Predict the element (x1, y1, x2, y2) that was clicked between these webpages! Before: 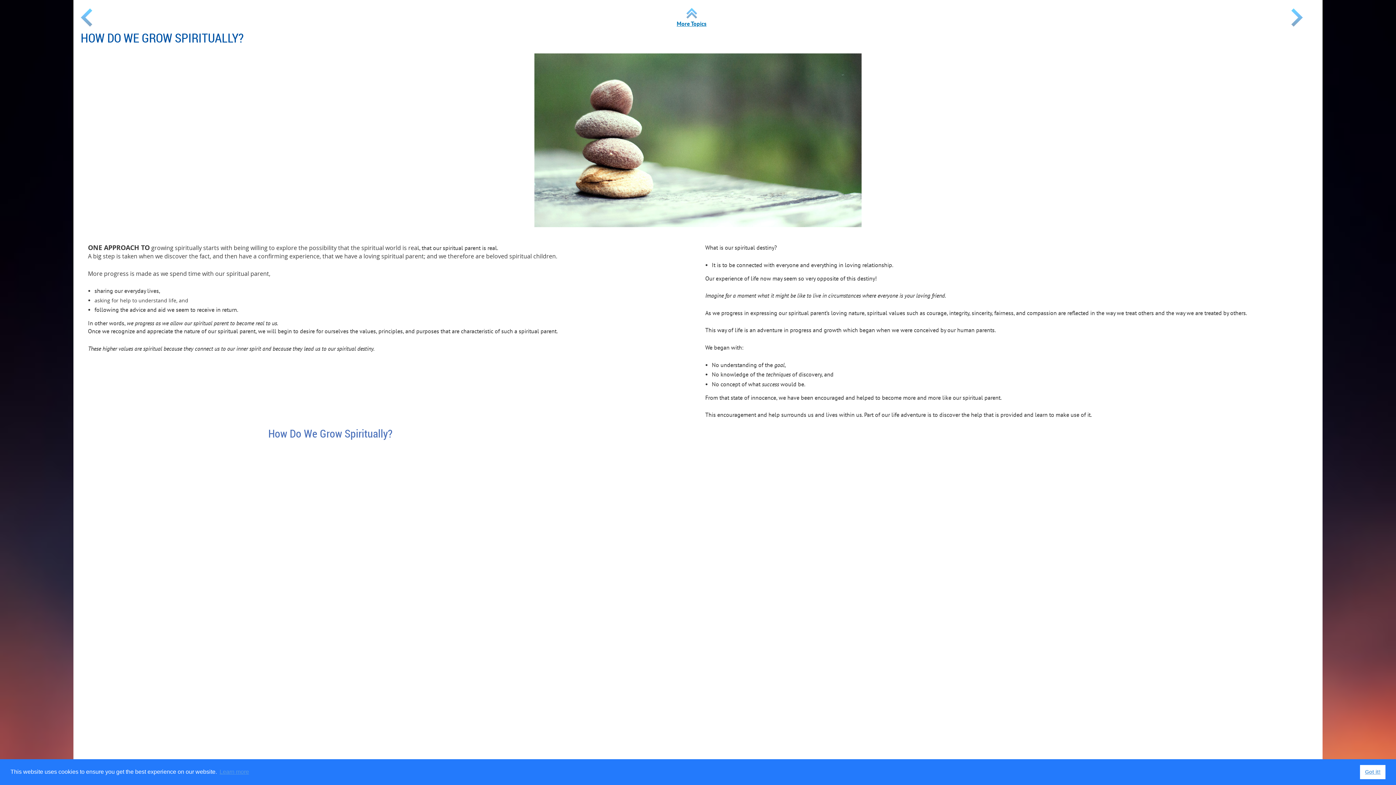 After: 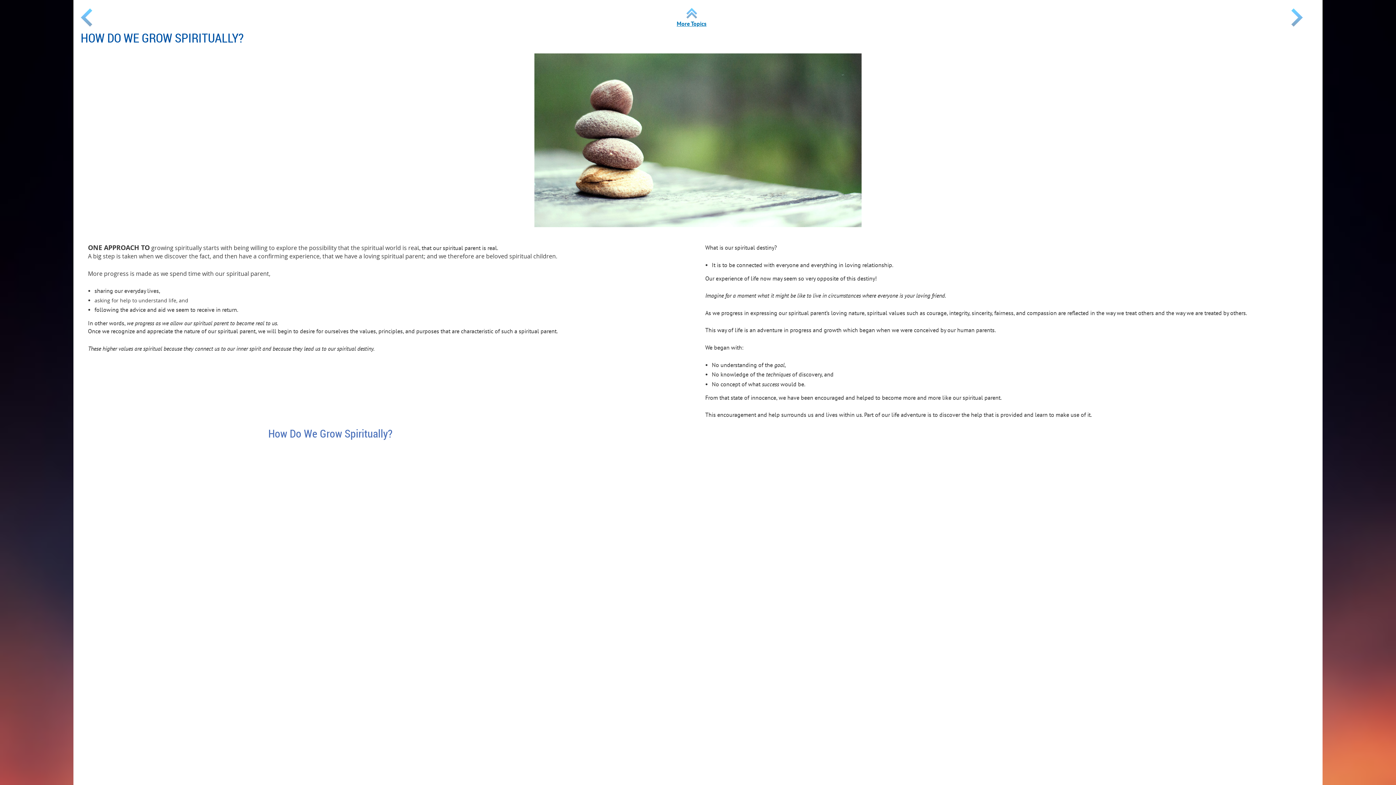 Action: bbox: (1360, 765, 1385, 779) label: dismiss cookie message